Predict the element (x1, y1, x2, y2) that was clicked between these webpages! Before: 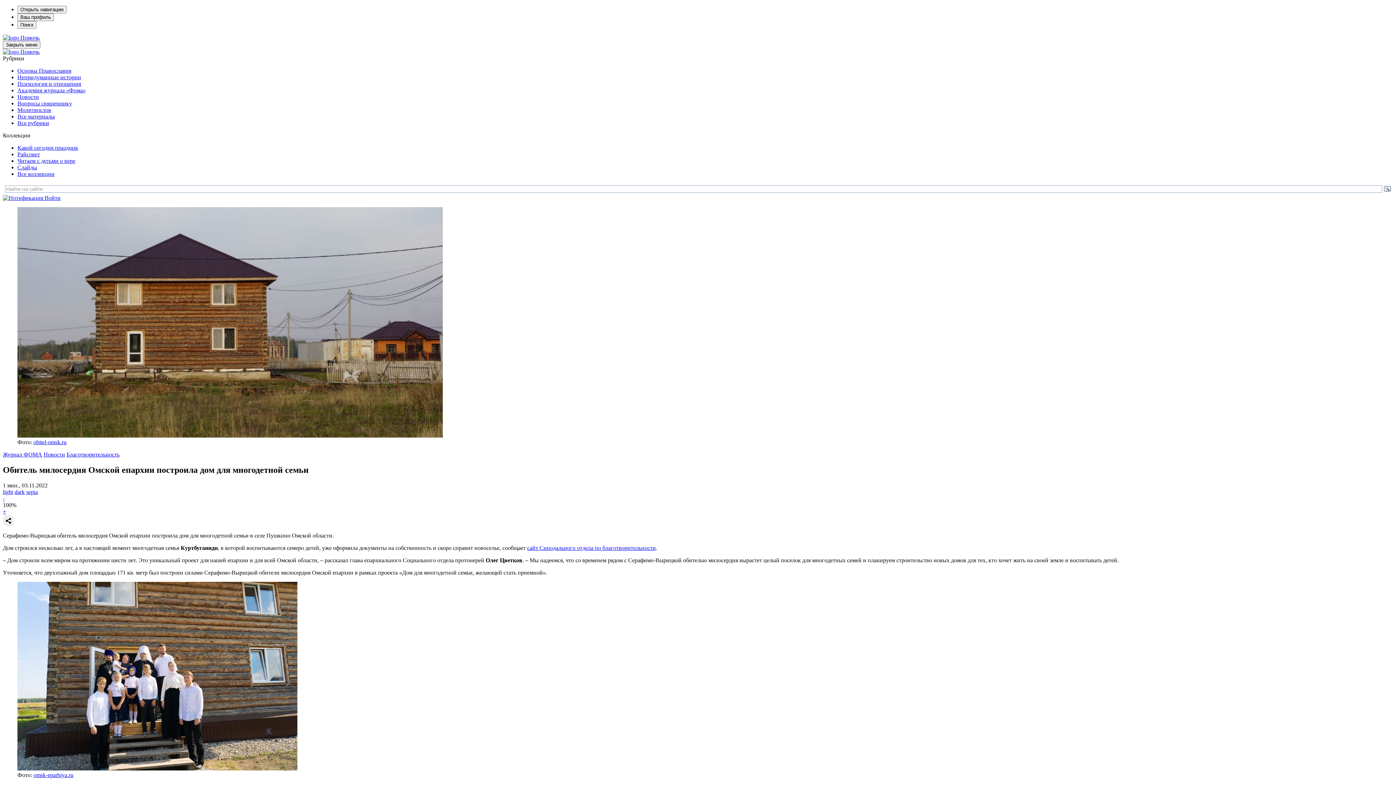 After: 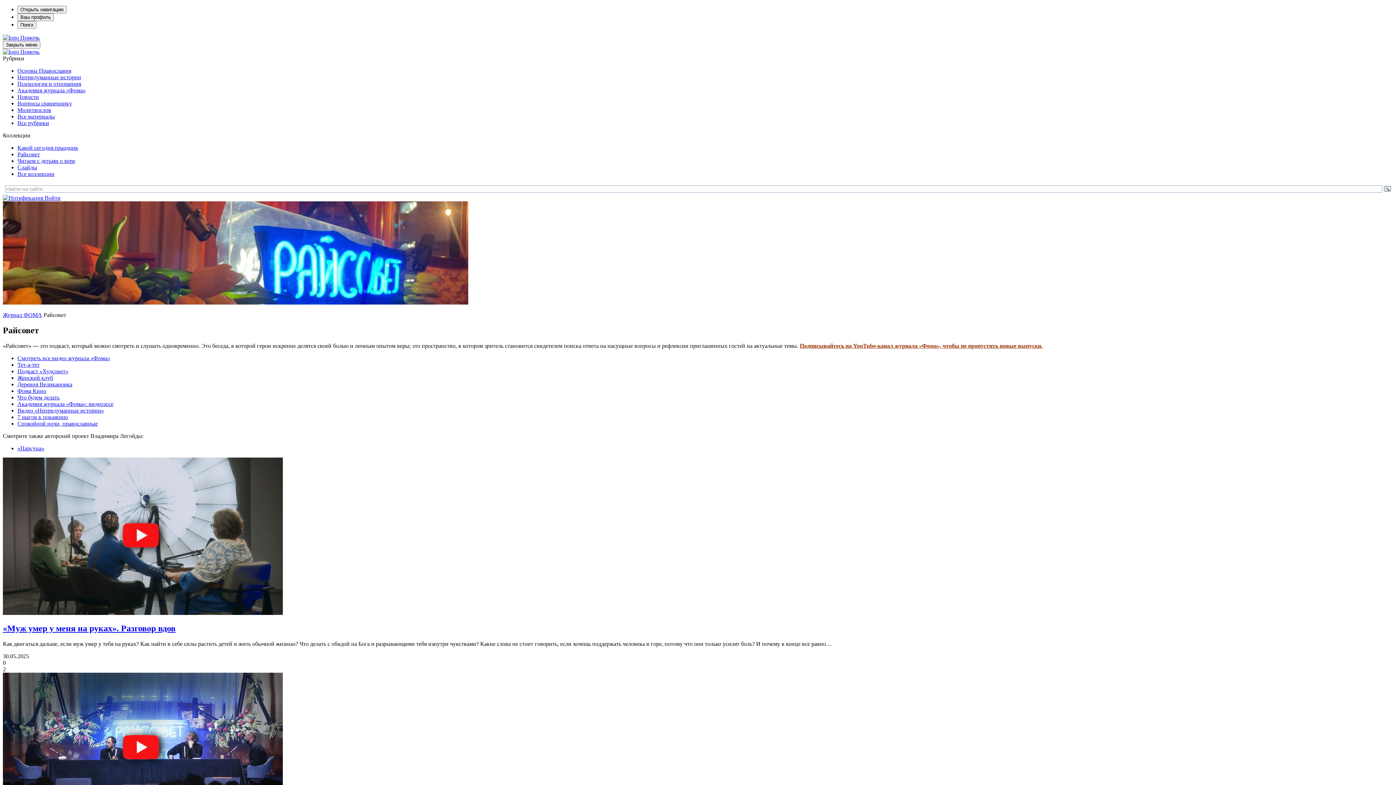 Action: bbox: (17, 151, 40, 157) label: Райсовет